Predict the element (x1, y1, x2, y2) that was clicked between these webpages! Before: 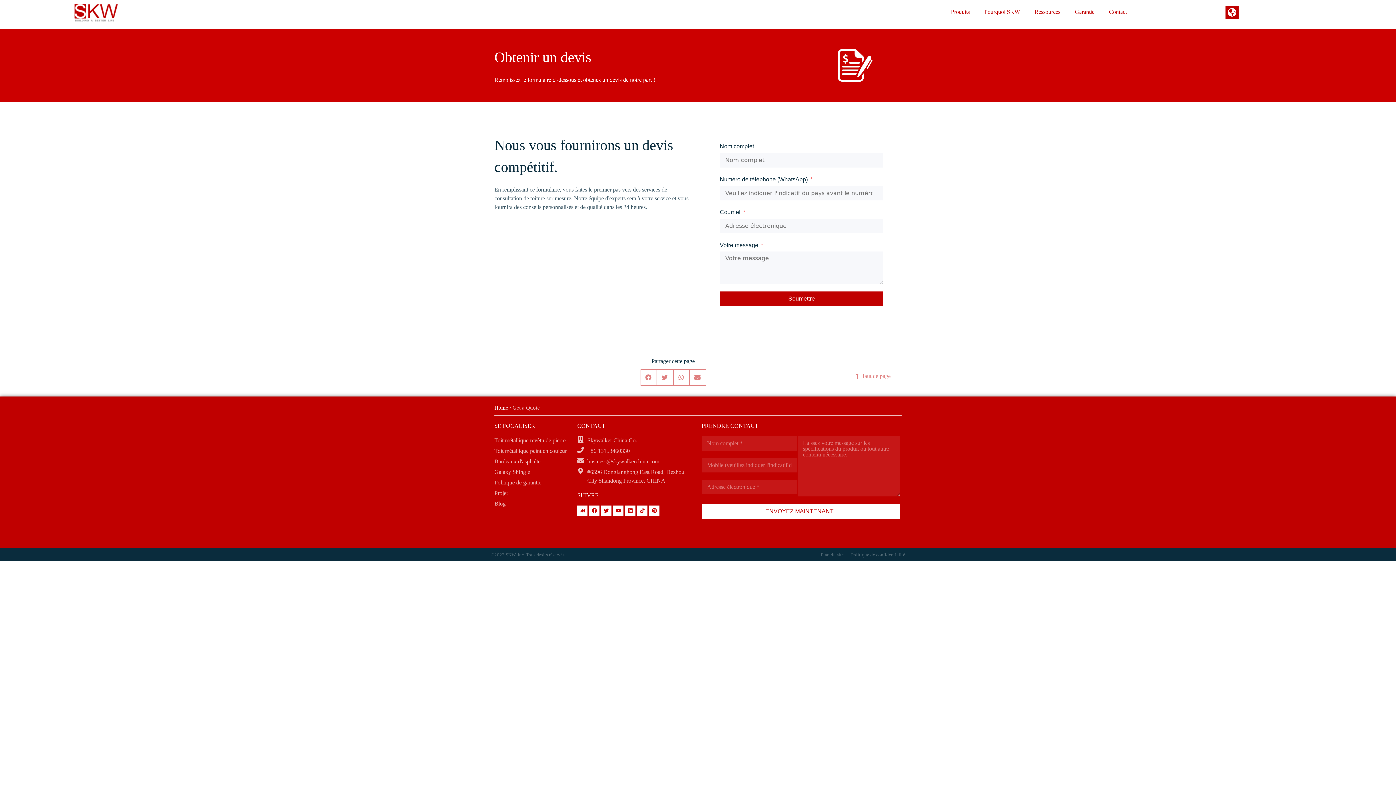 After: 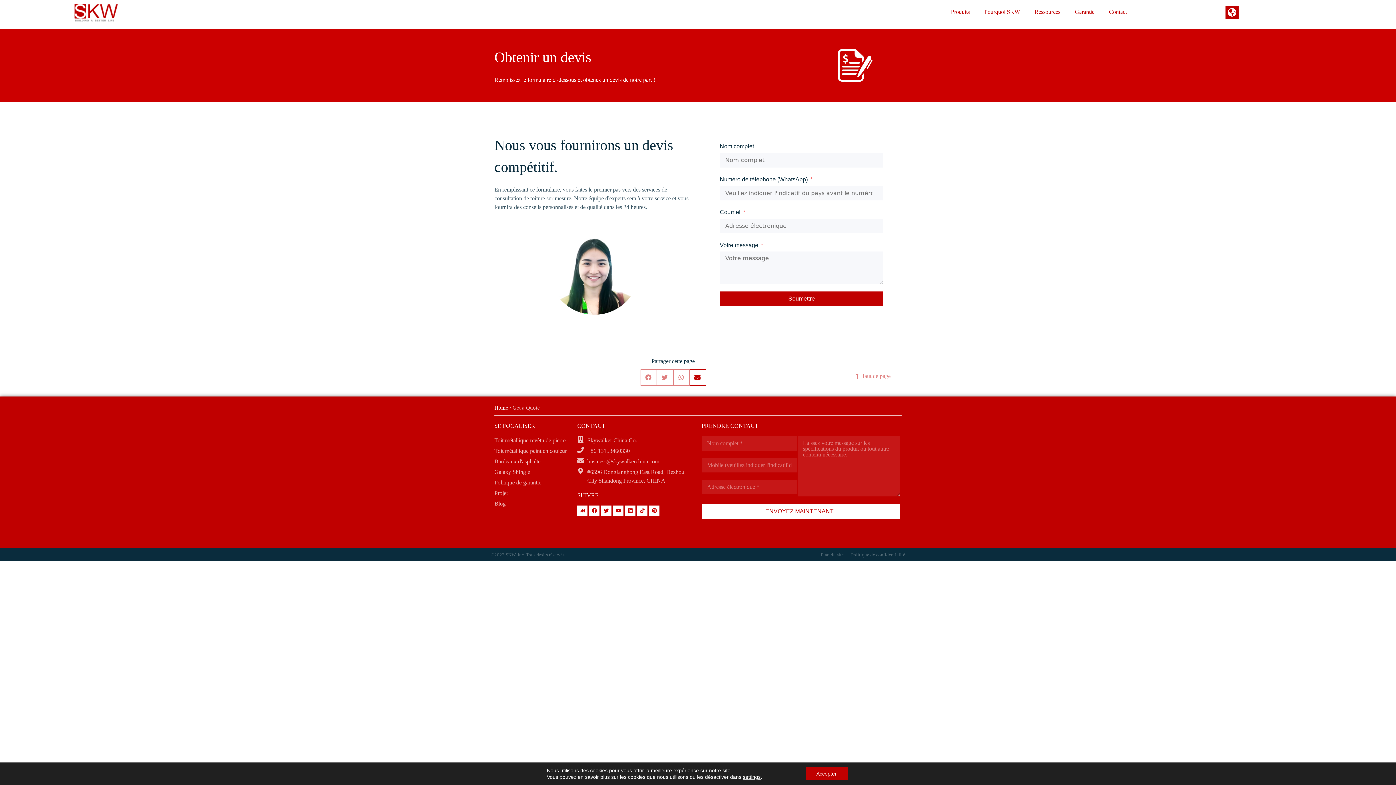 Action: bbox: (689, 369, 706, 385) label: Partager sur email